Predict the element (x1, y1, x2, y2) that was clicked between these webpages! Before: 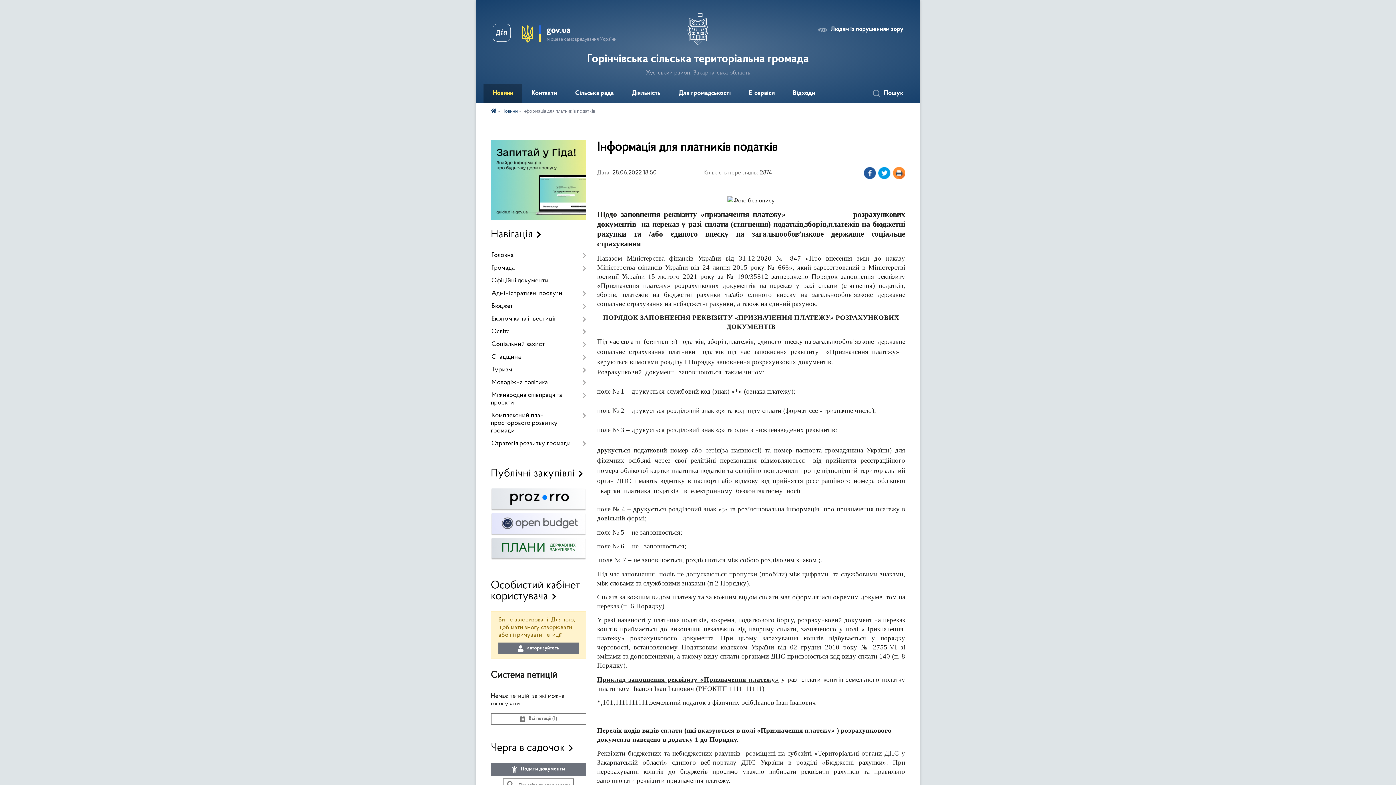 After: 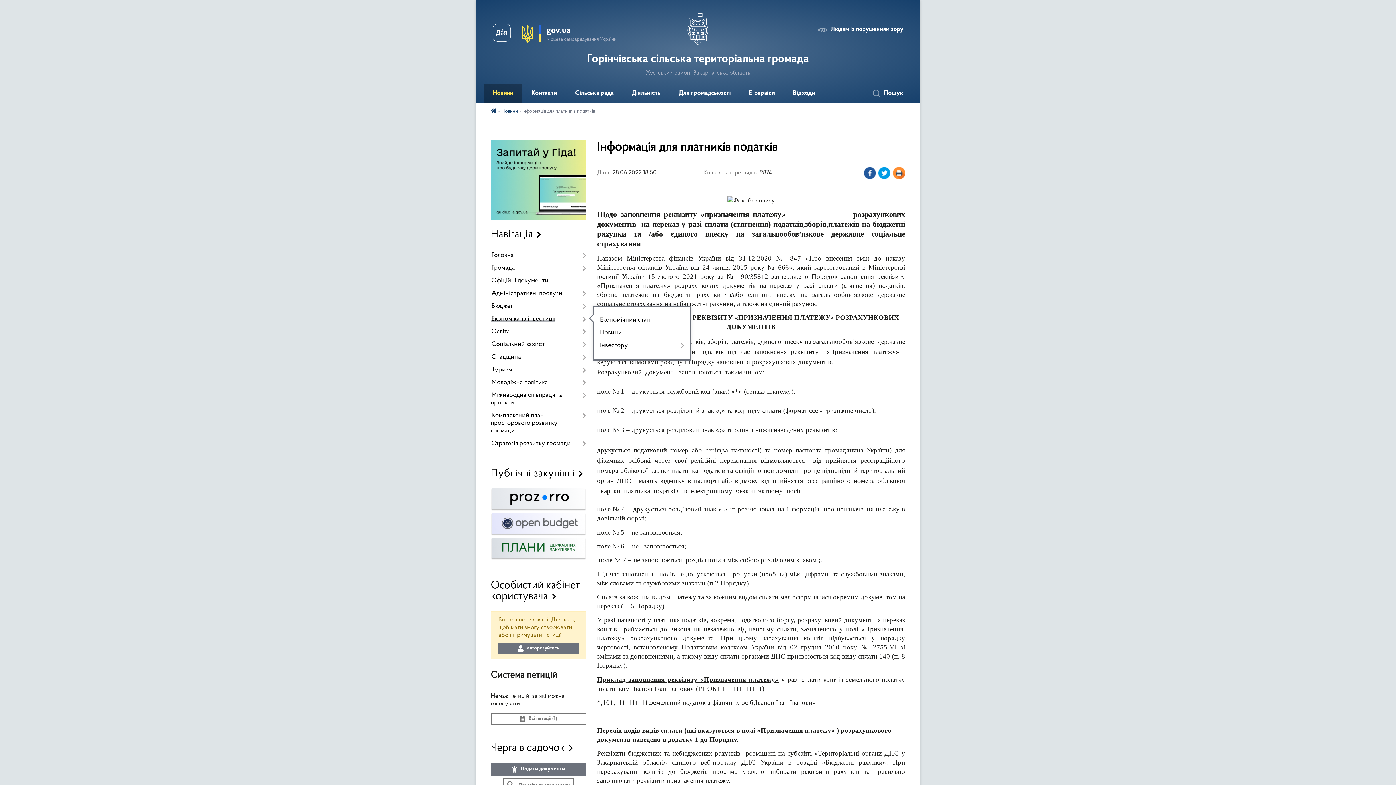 Action: label: Економіка та інвестиції bbox: (490, 313, 586, 325)